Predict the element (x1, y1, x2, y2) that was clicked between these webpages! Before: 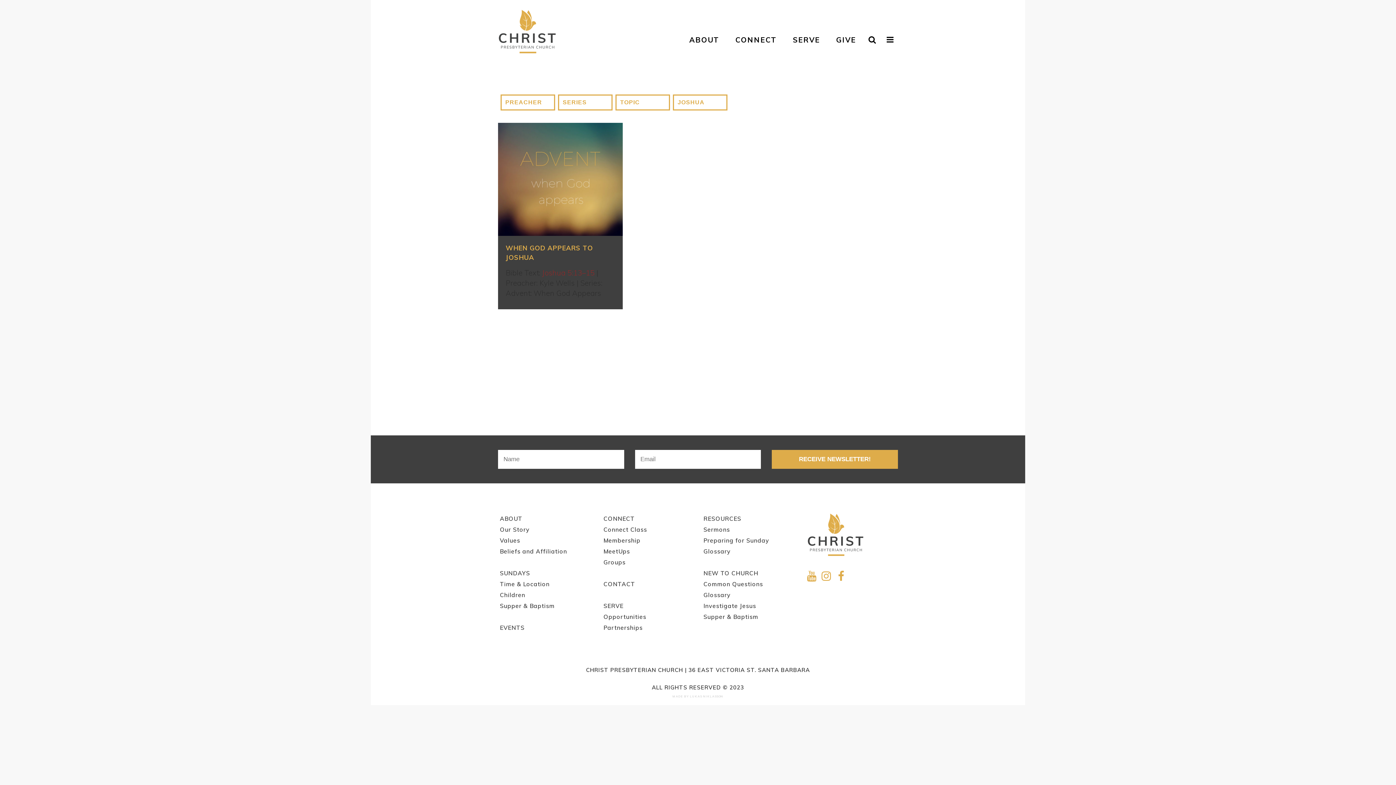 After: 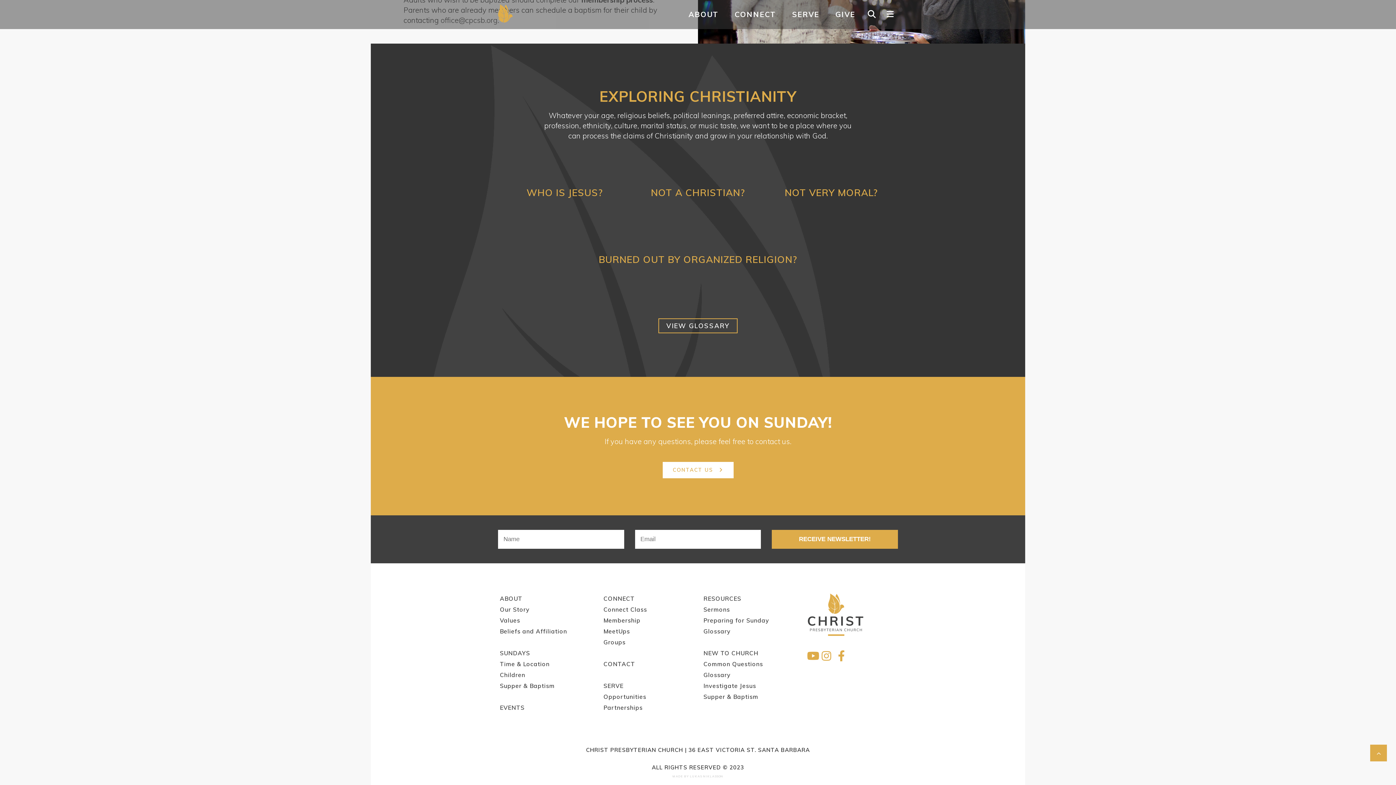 Action: bbox: (703, 580, 763, 588) label: Common Questions